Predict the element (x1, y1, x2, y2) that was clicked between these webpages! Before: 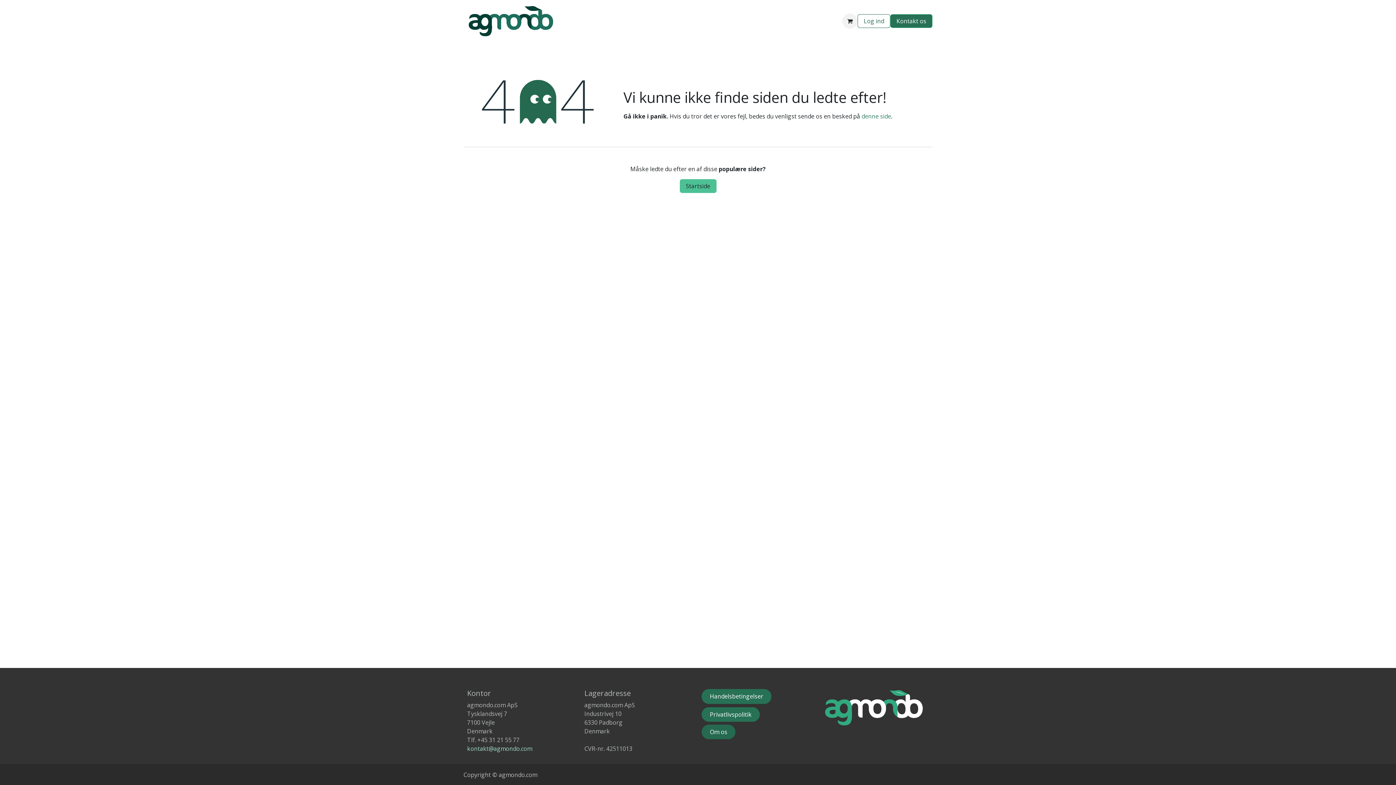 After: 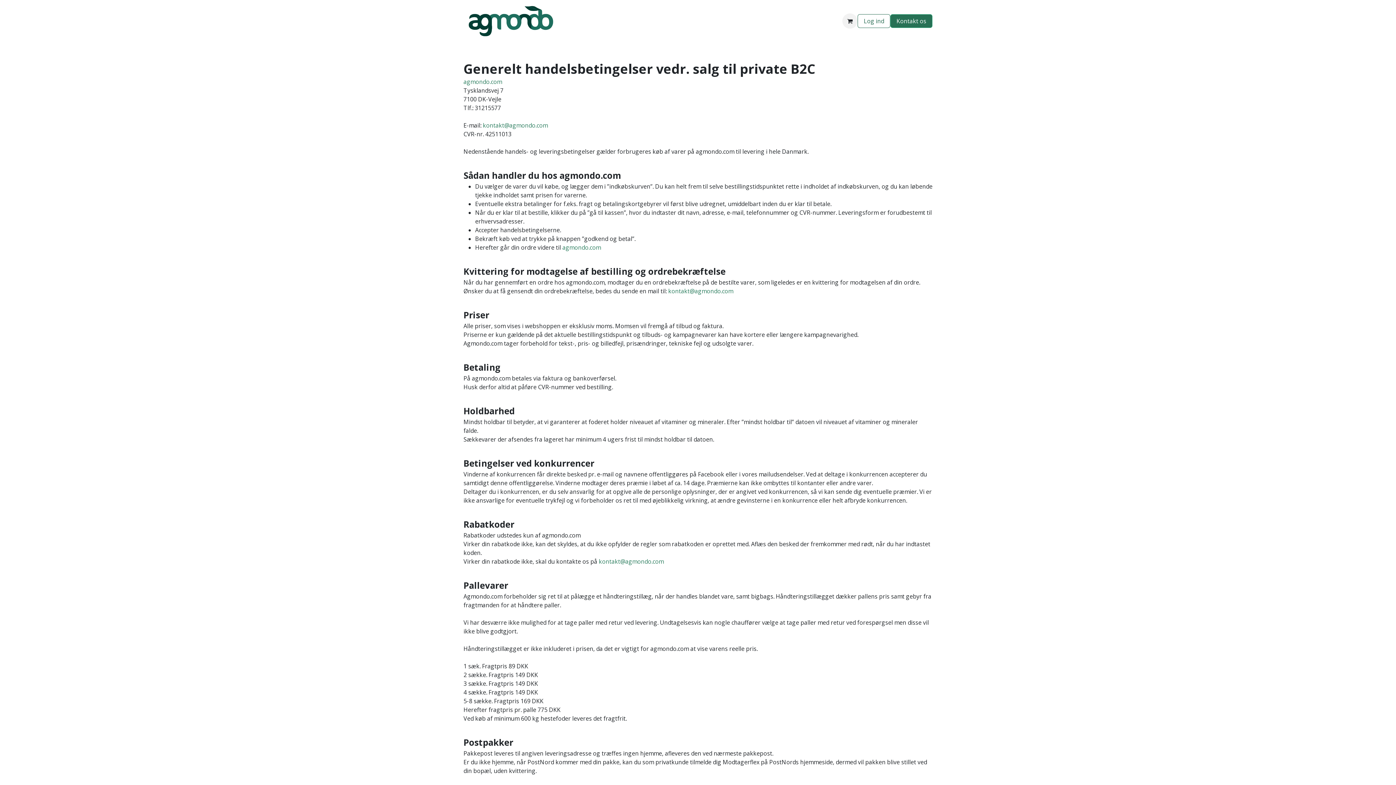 Action: label: Handelsbetingelser bbox: (701, 689, 771, 704)